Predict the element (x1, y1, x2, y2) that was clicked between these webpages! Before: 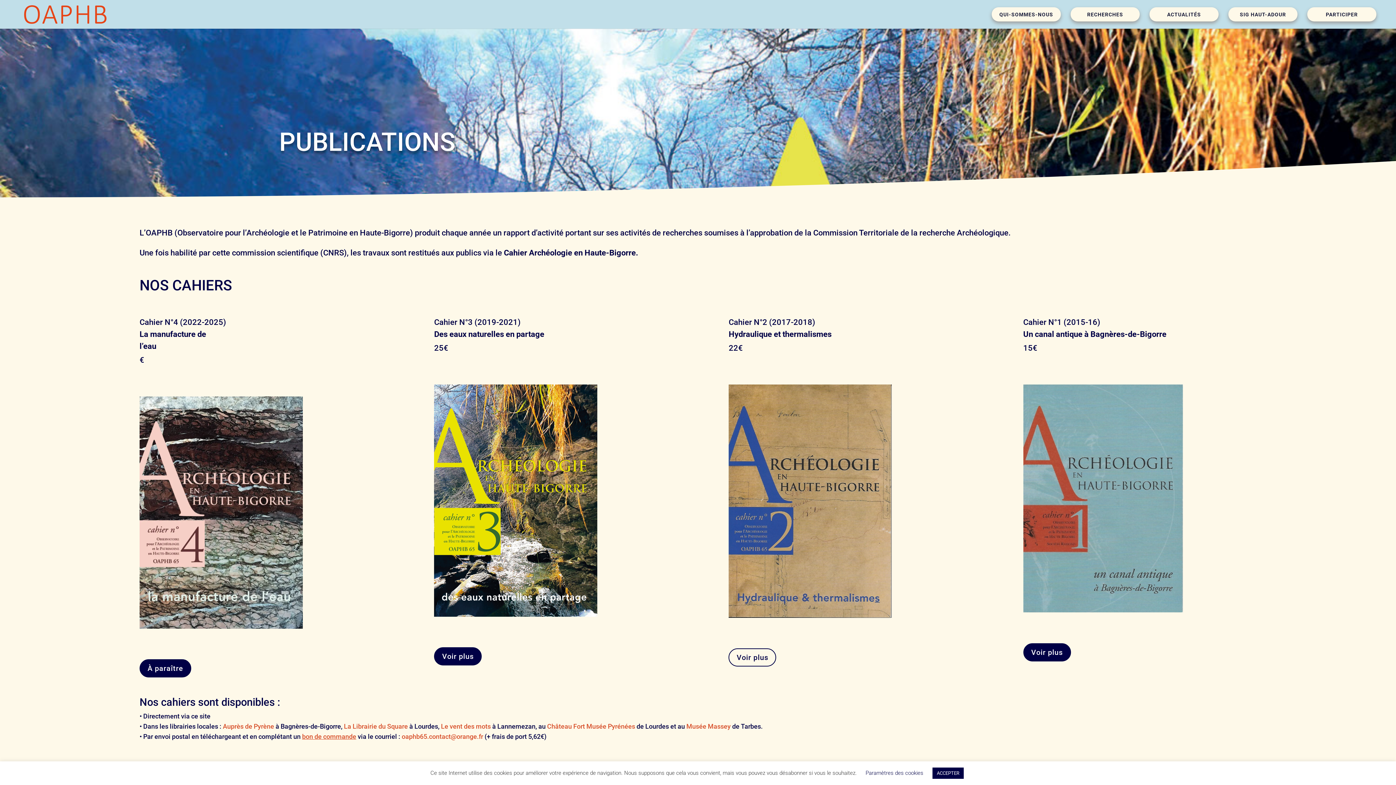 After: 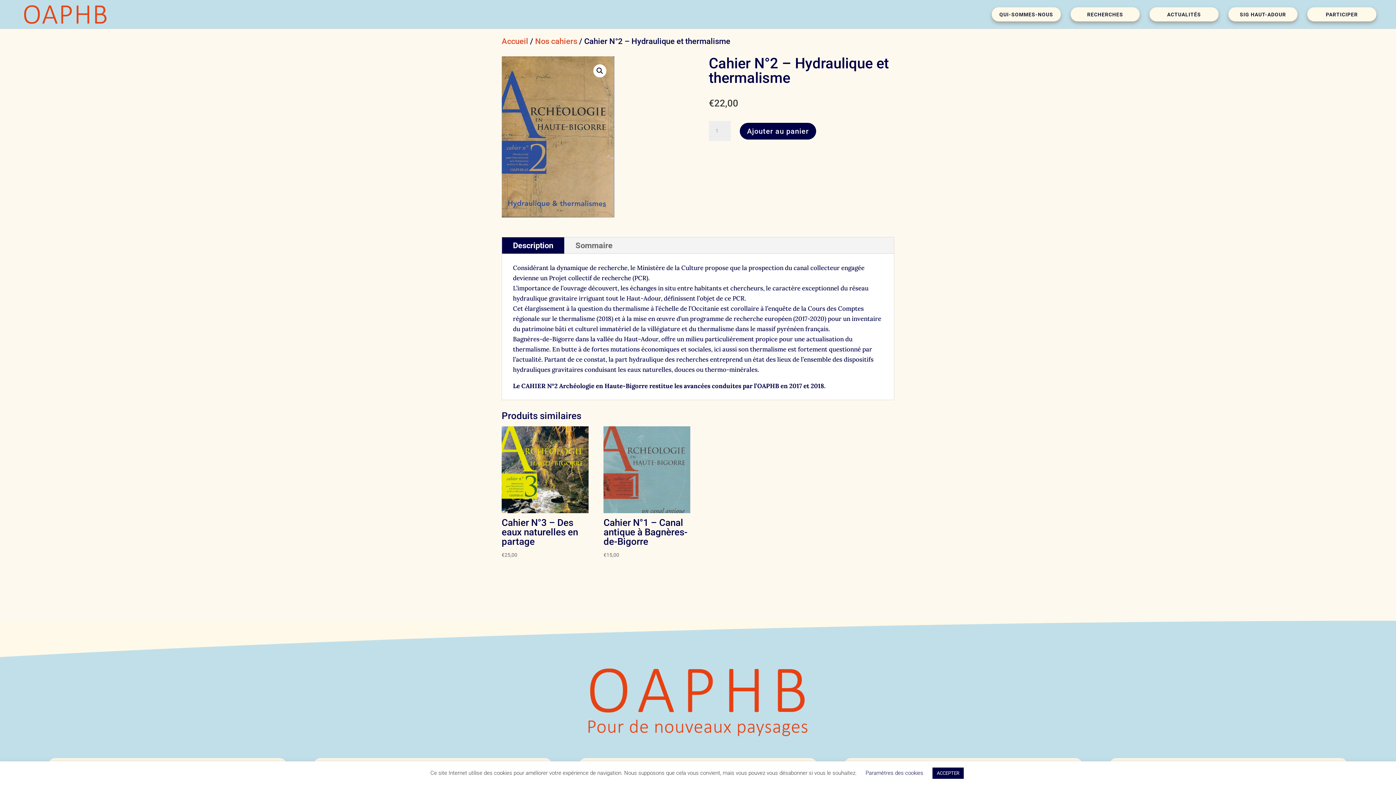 Action: label: Voir plus bbox: (728, 648, 776, 666)